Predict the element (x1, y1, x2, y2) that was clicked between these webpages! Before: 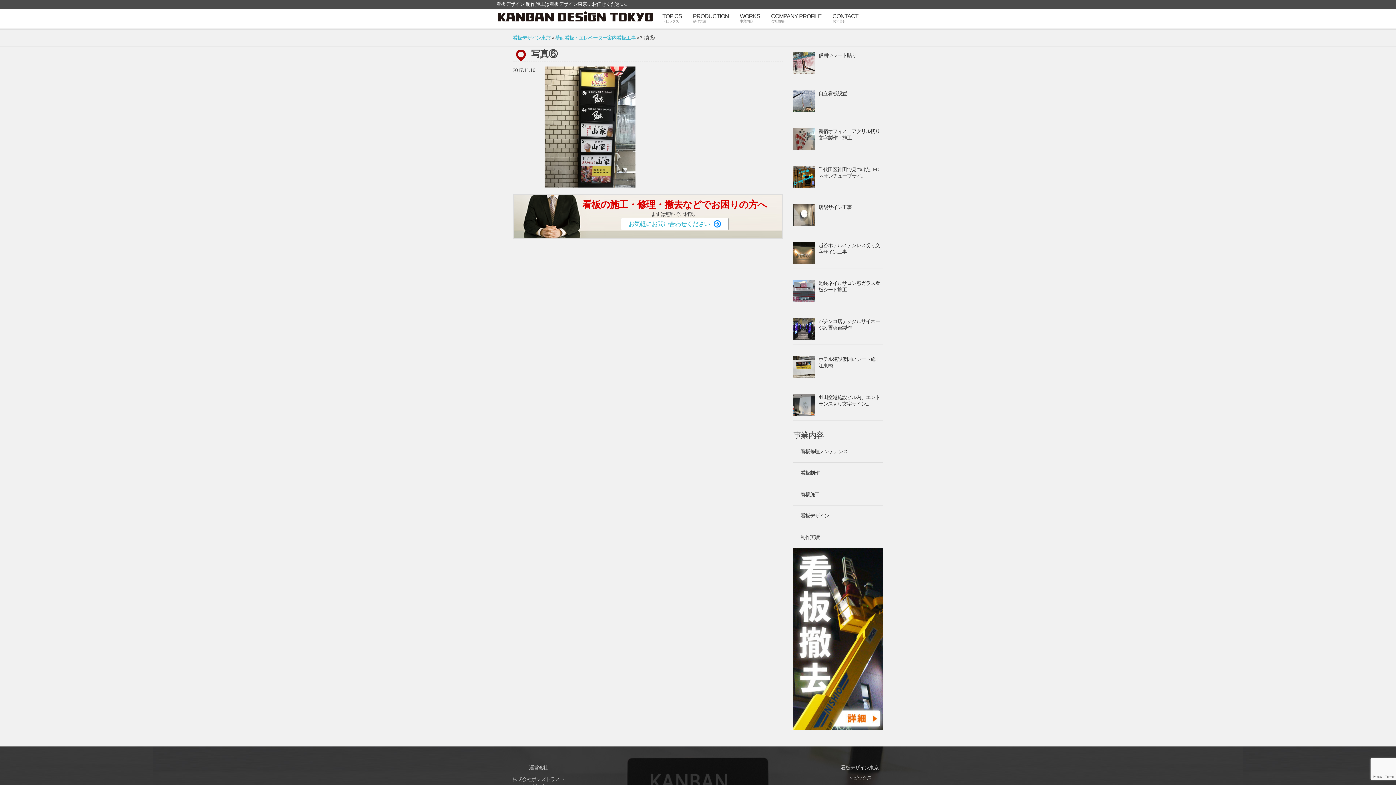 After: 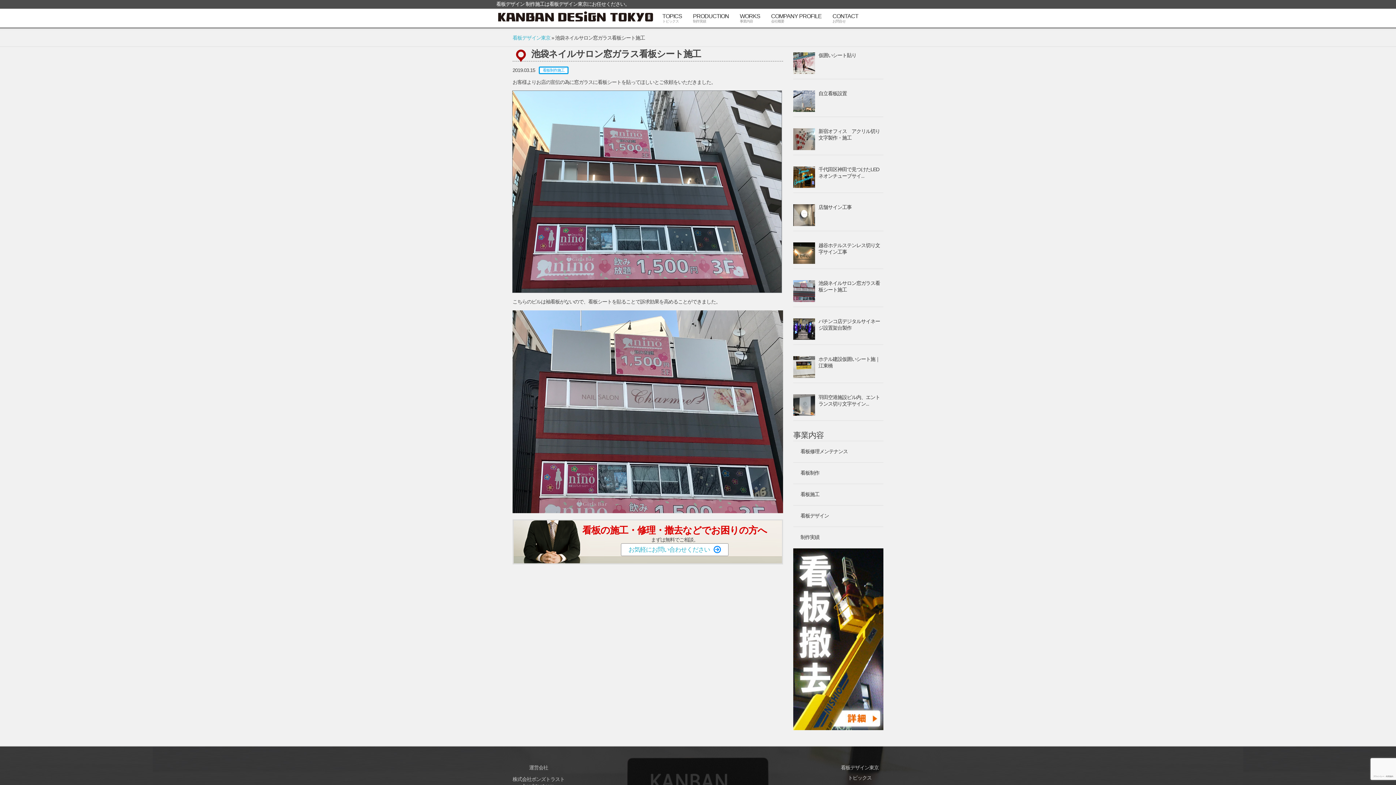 Action: bbox: (818, 280, 883, 293) label: 池袋ネイルサロン窓ガラス看板シート施工